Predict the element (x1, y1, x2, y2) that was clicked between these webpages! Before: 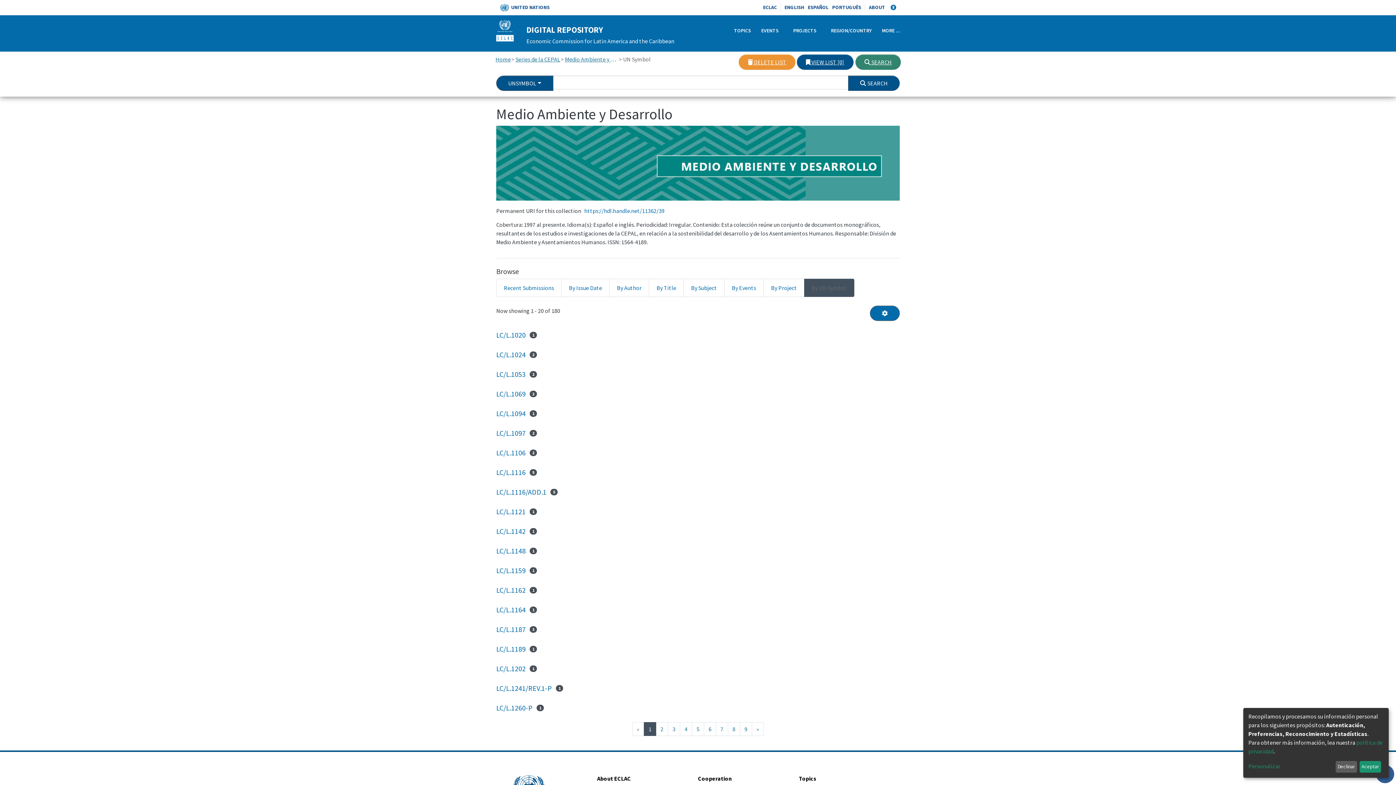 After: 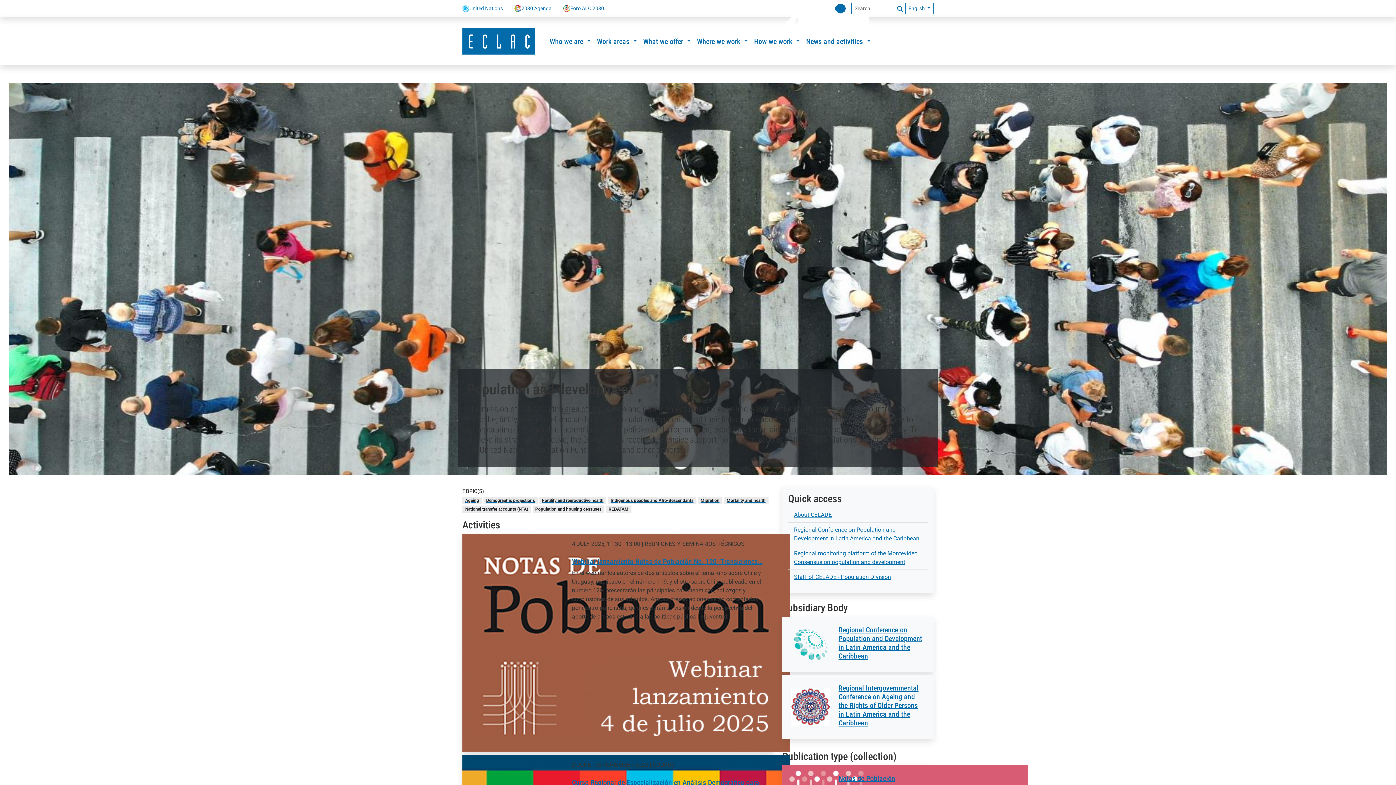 Action: label: Population and development bbox: (799, 553, 872, 560)